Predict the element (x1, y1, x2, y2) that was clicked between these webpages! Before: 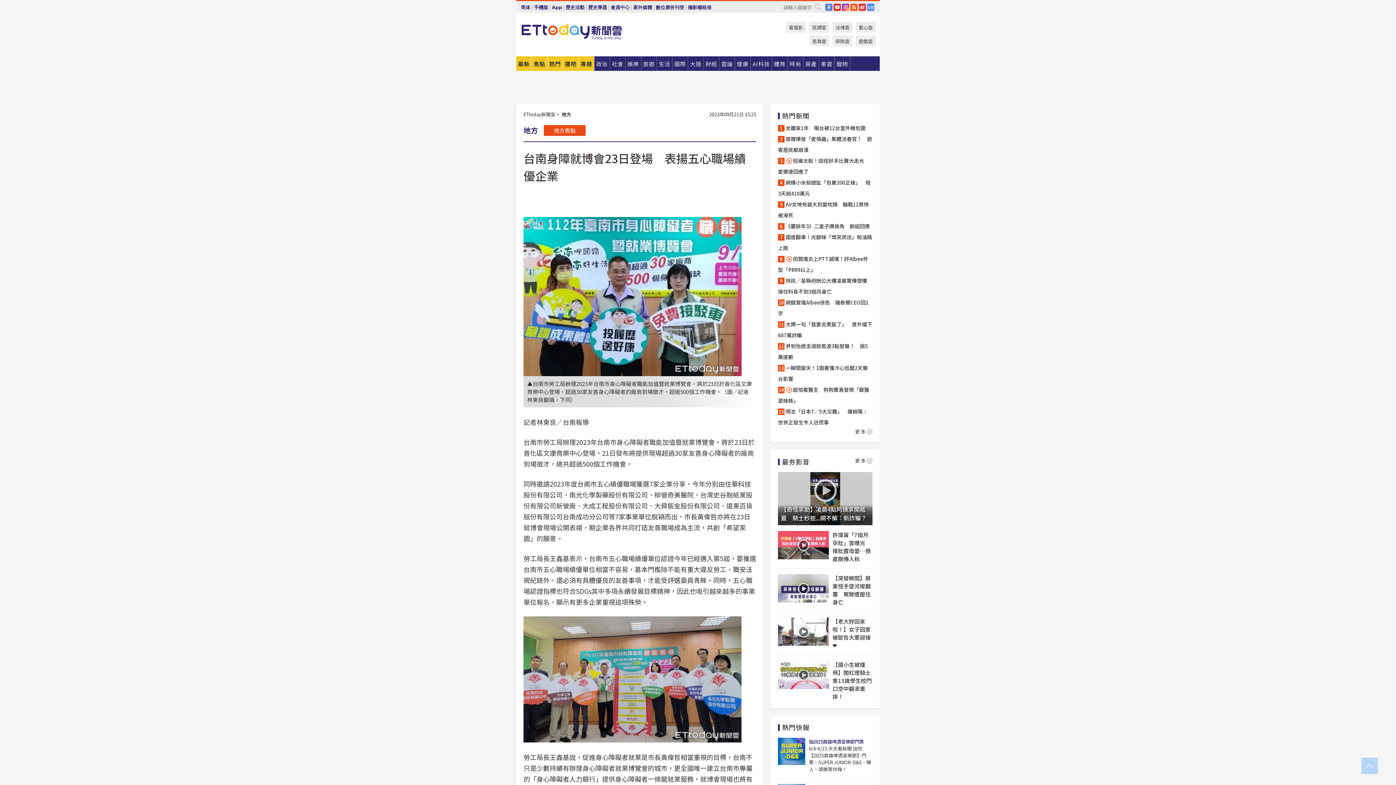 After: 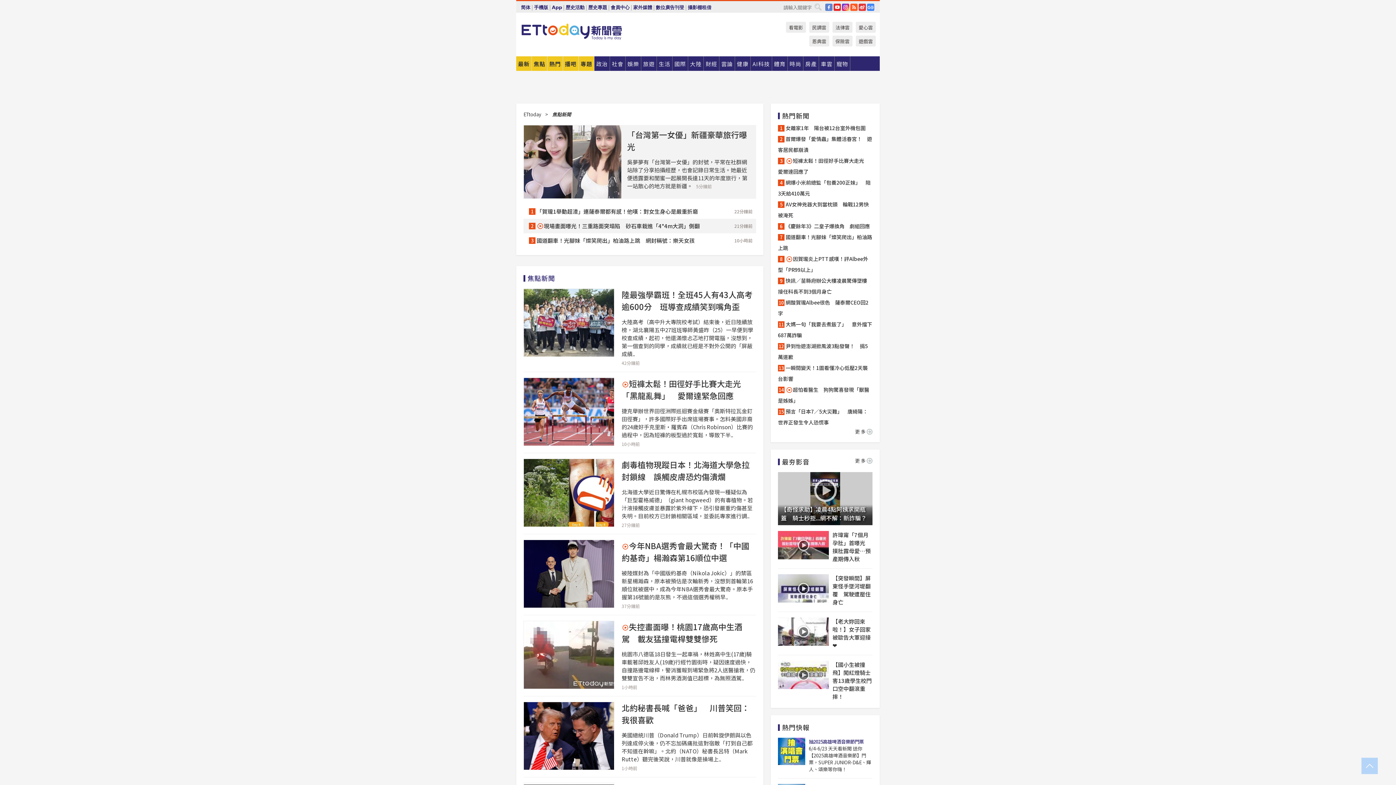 Action: bbox: (532, 56, 547, 70) label: 焦點